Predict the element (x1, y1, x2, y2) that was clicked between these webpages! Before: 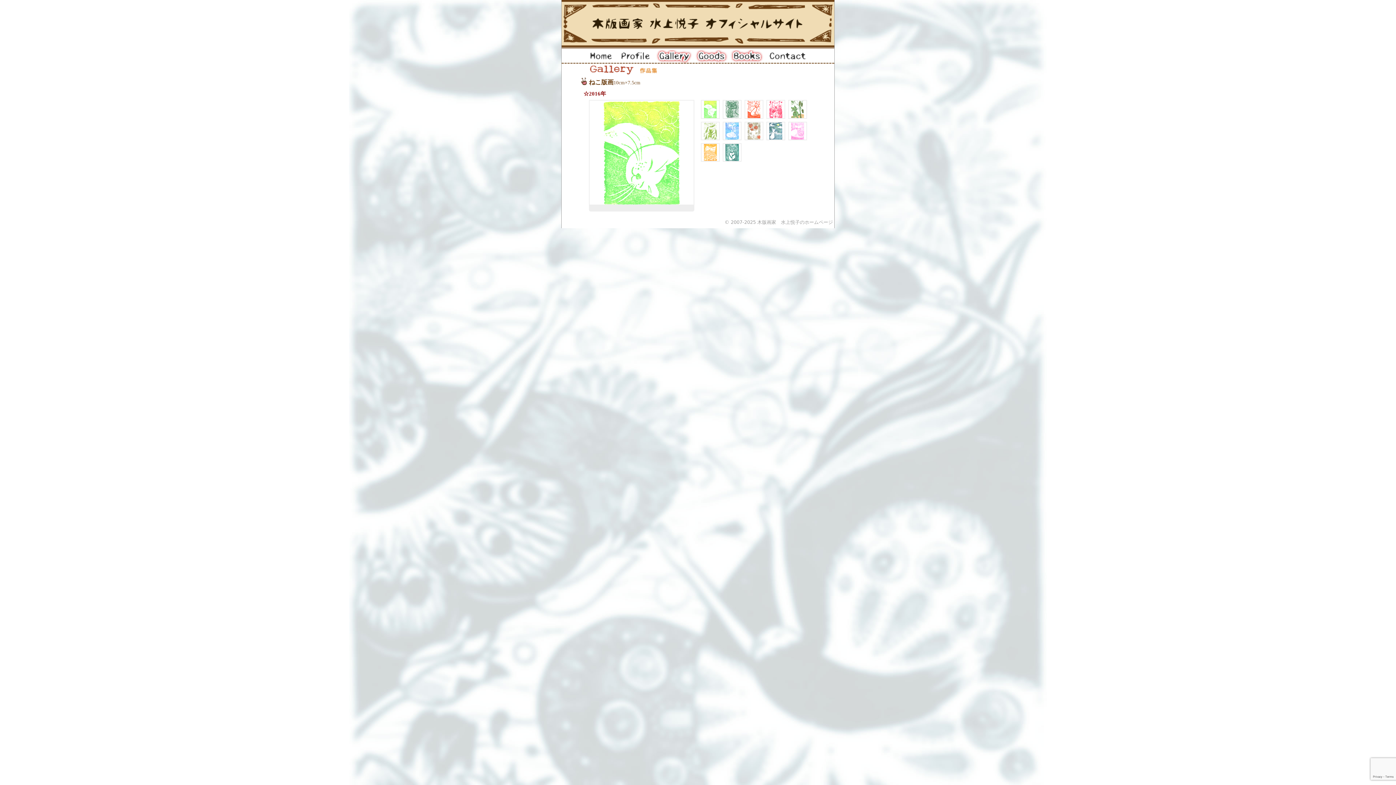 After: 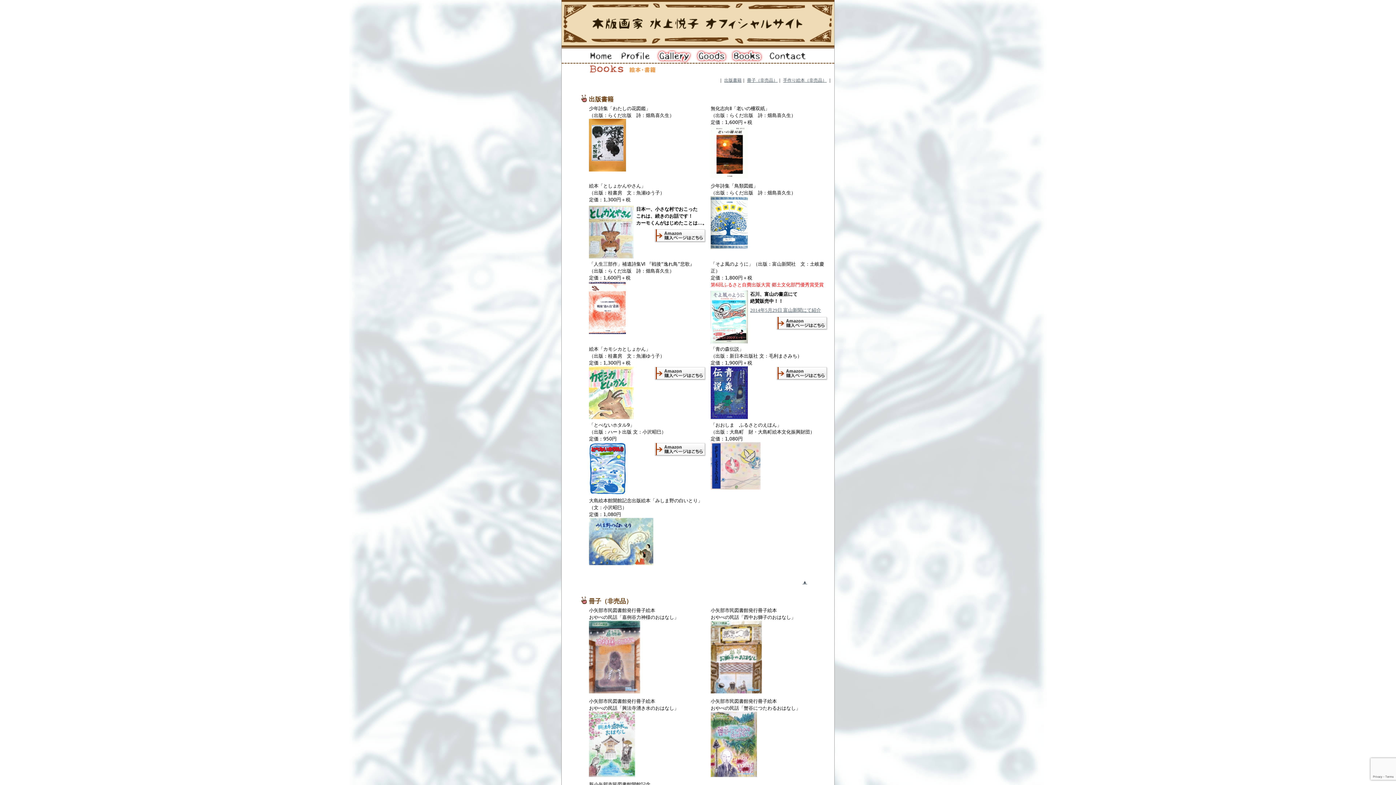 Action: bbox: (729, 50, 765, 63)